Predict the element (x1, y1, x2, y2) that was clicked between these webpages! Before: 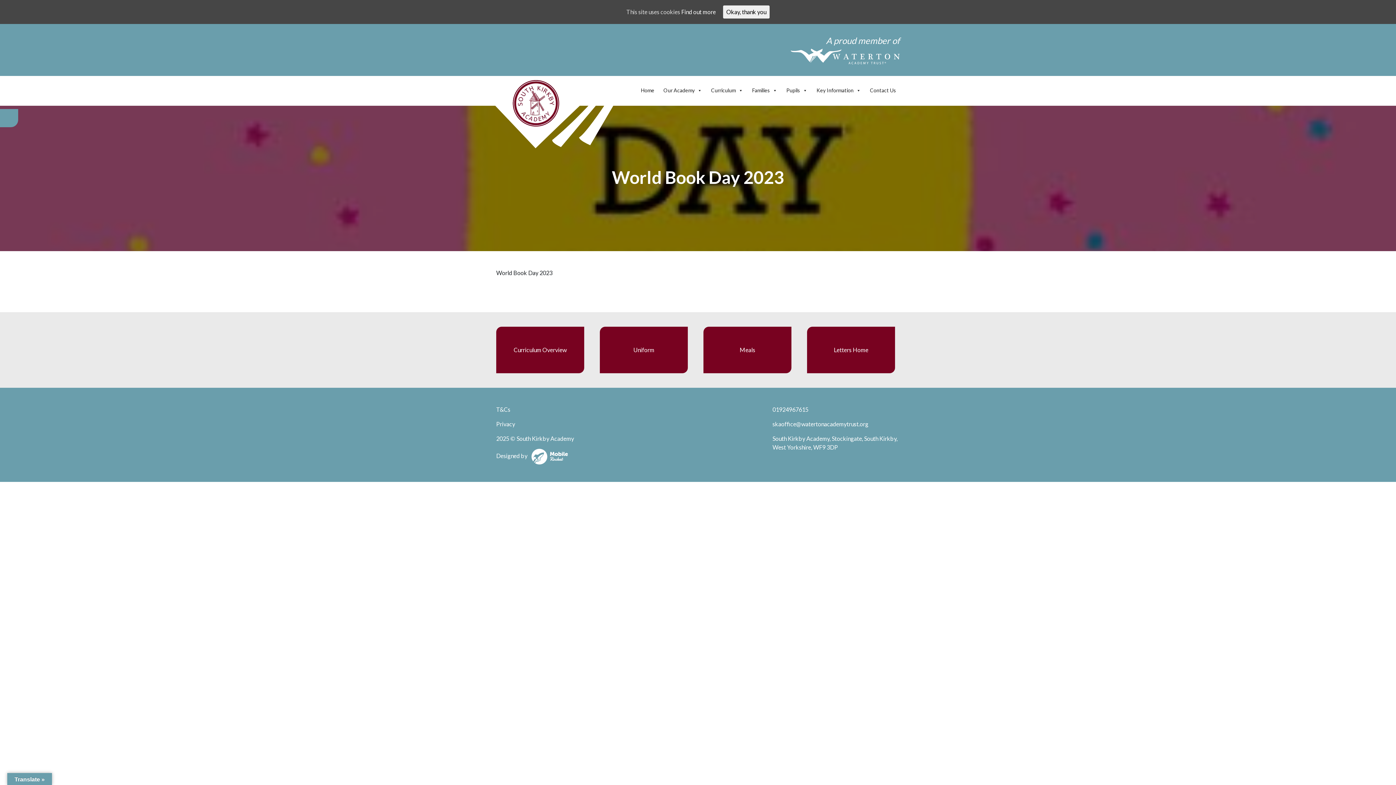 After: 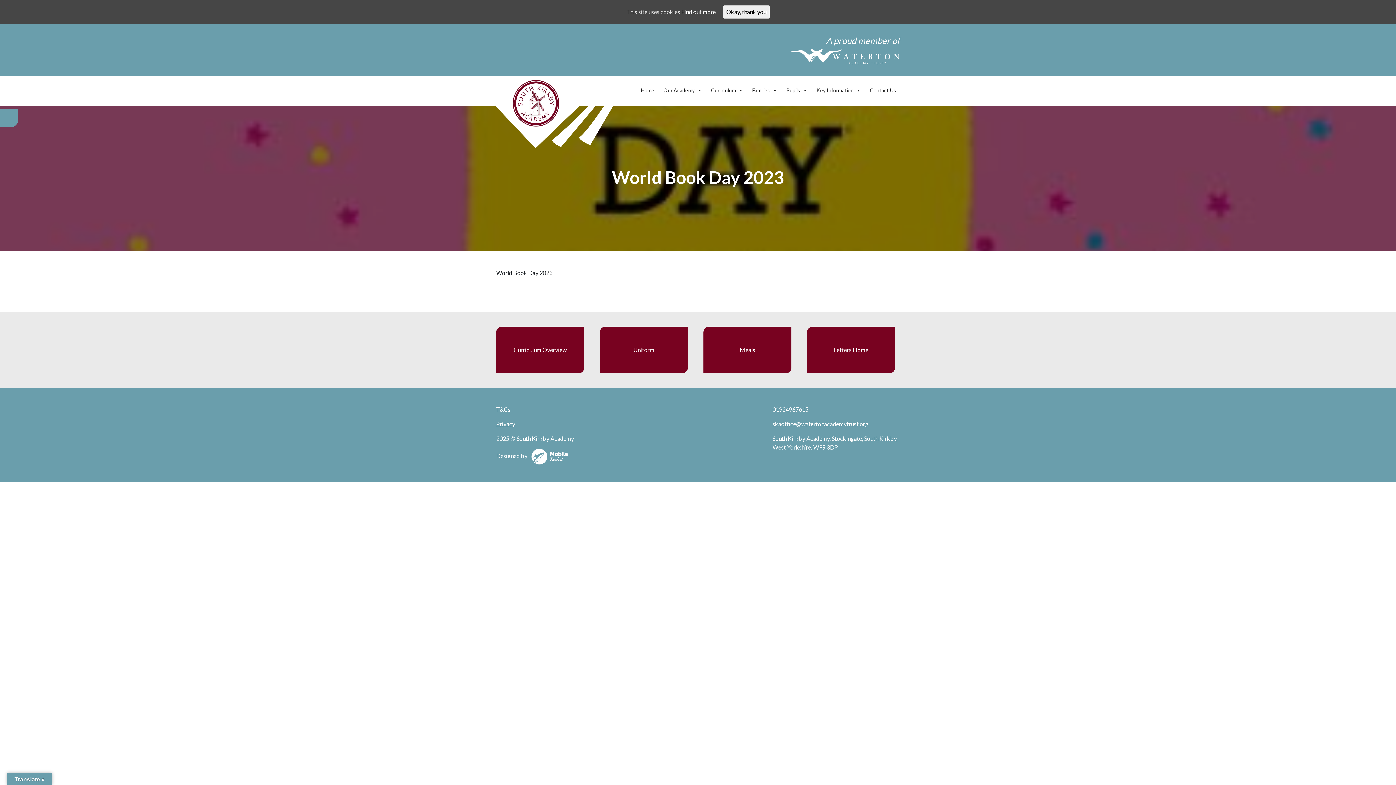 Action: label: Privacy bbox: (496, 420, 515, 427)